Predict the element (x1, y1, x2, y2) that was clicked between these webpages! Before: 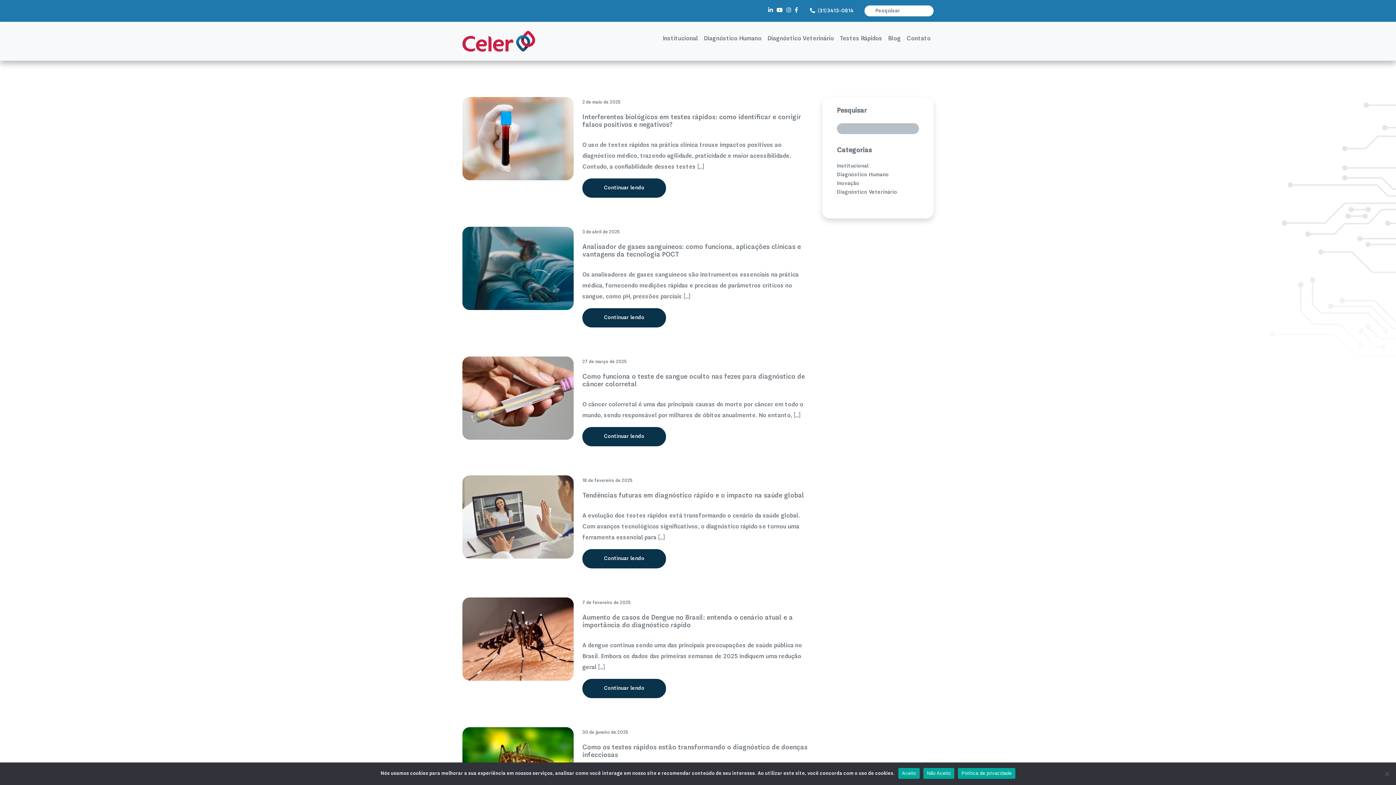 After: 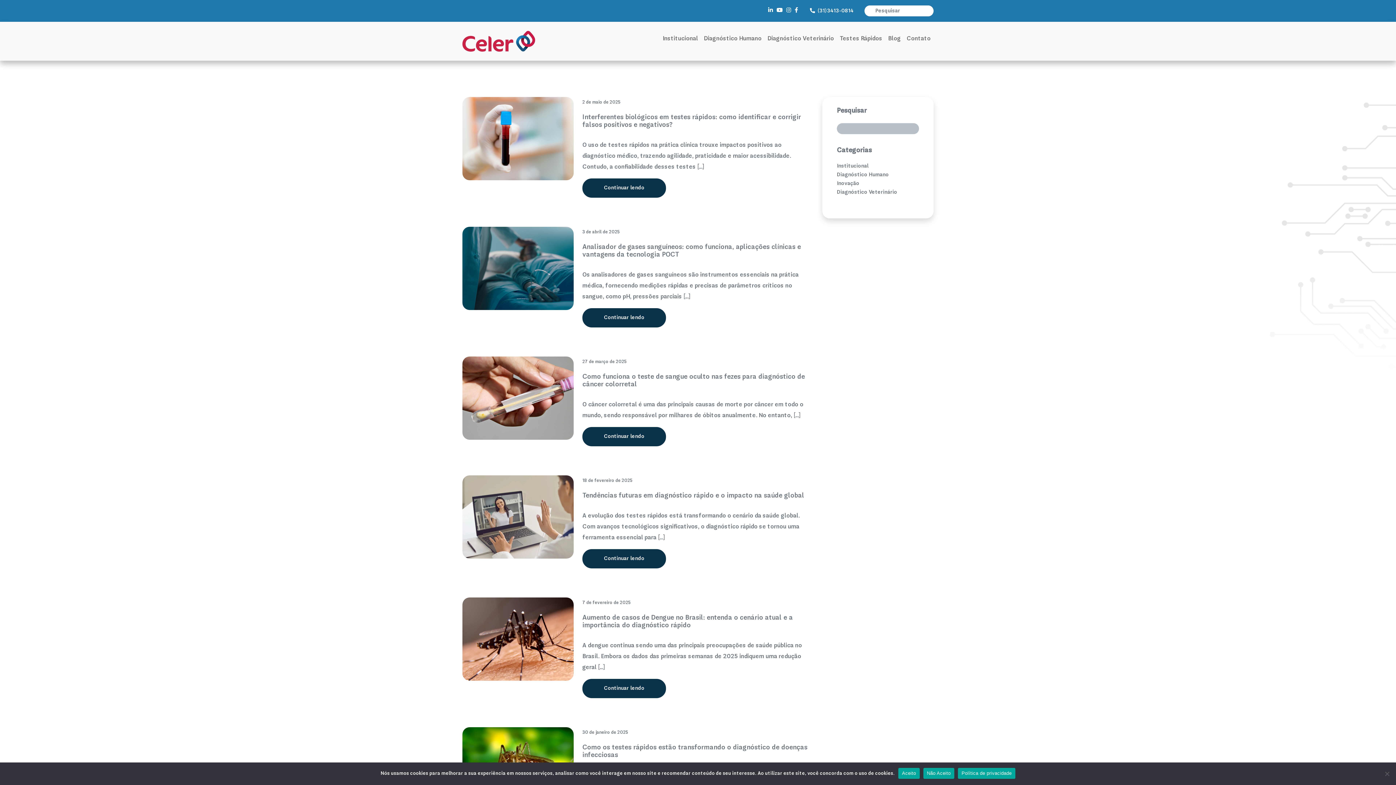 Action: label:  (31)3413-0814 bbox: (810, 8, 853, 13)